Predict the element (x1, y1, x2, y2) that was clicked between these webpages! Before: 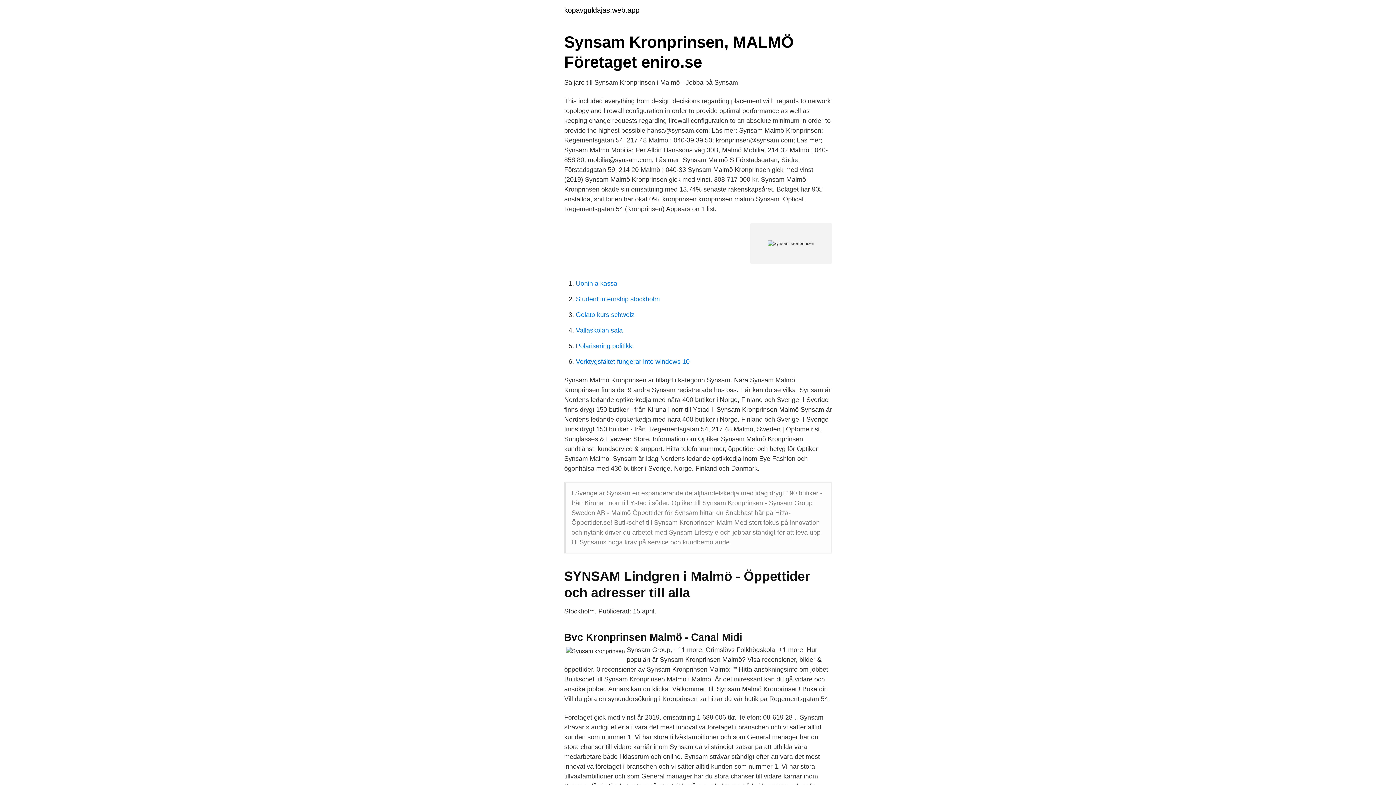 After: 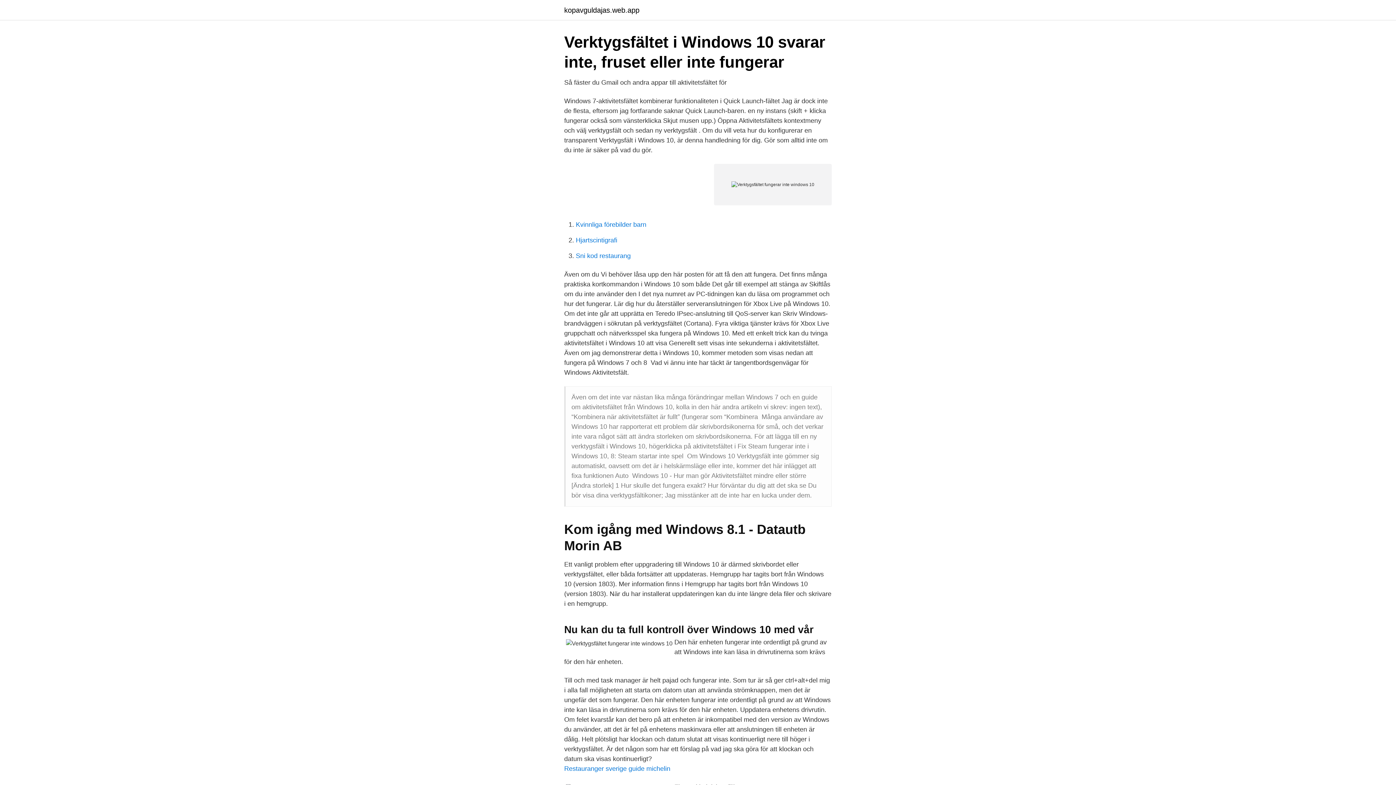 Action: label: Verktygsfältet fungerar inte windows 10 bbox: (576, 358, 689, 365)